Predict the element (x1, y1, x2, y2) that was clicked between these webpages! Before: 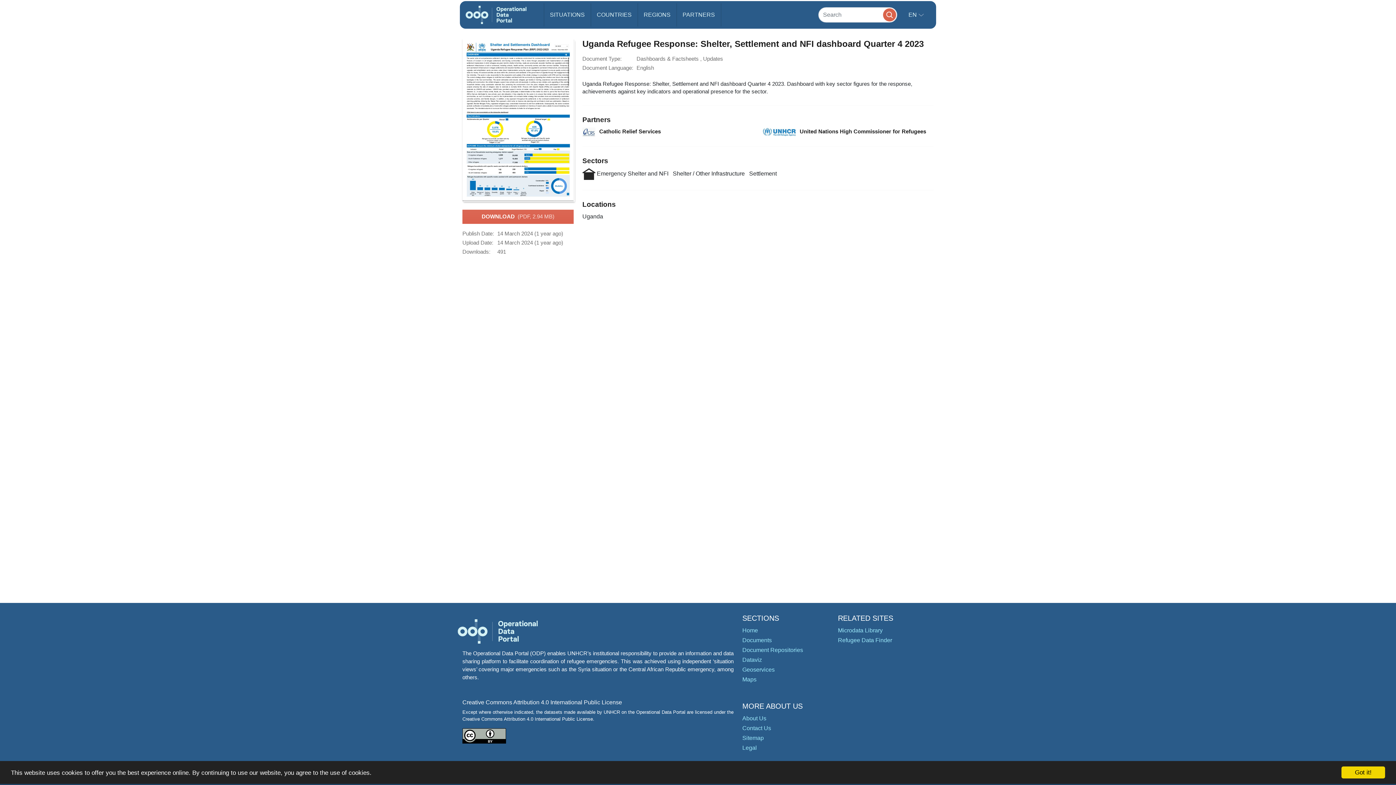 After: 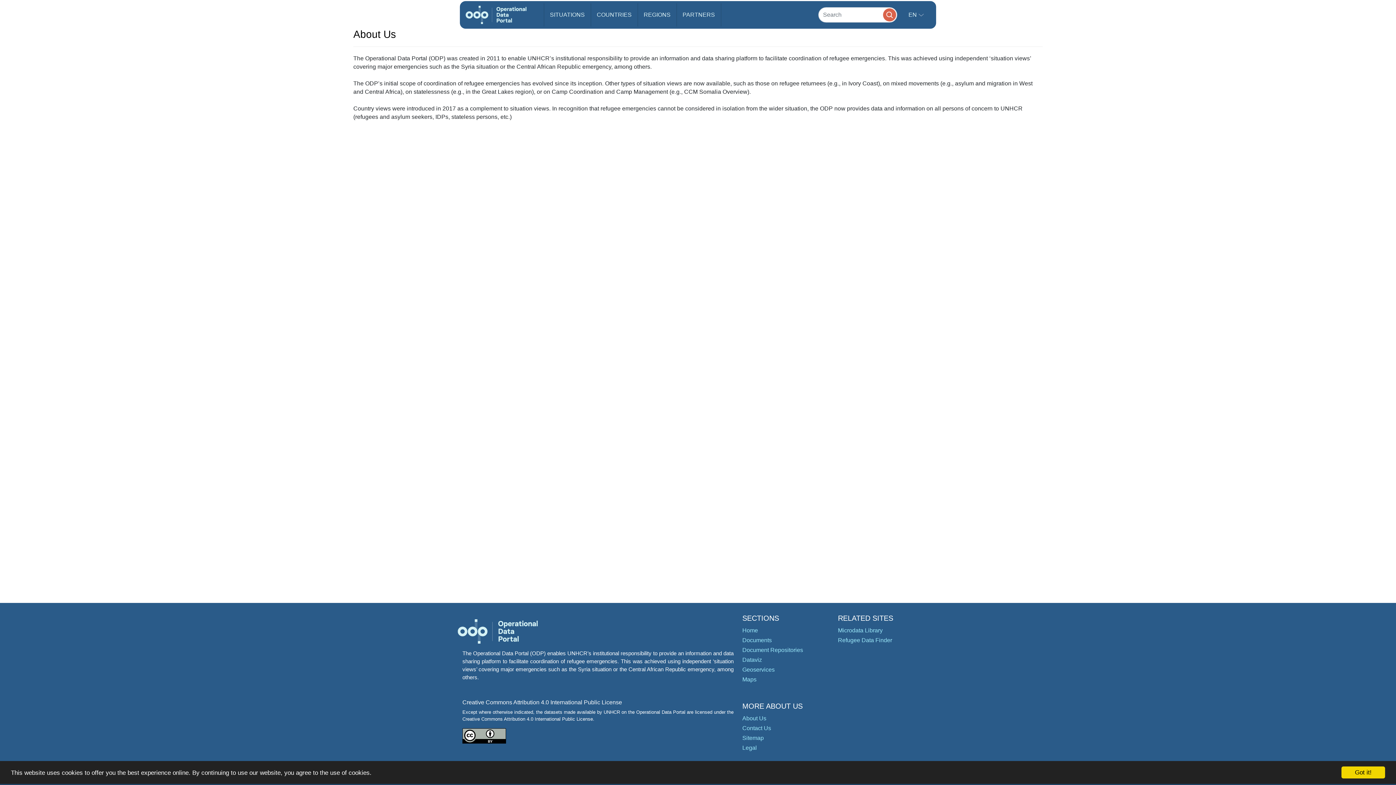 Action: label: About Us bbox: (742, 715, 766, 721)